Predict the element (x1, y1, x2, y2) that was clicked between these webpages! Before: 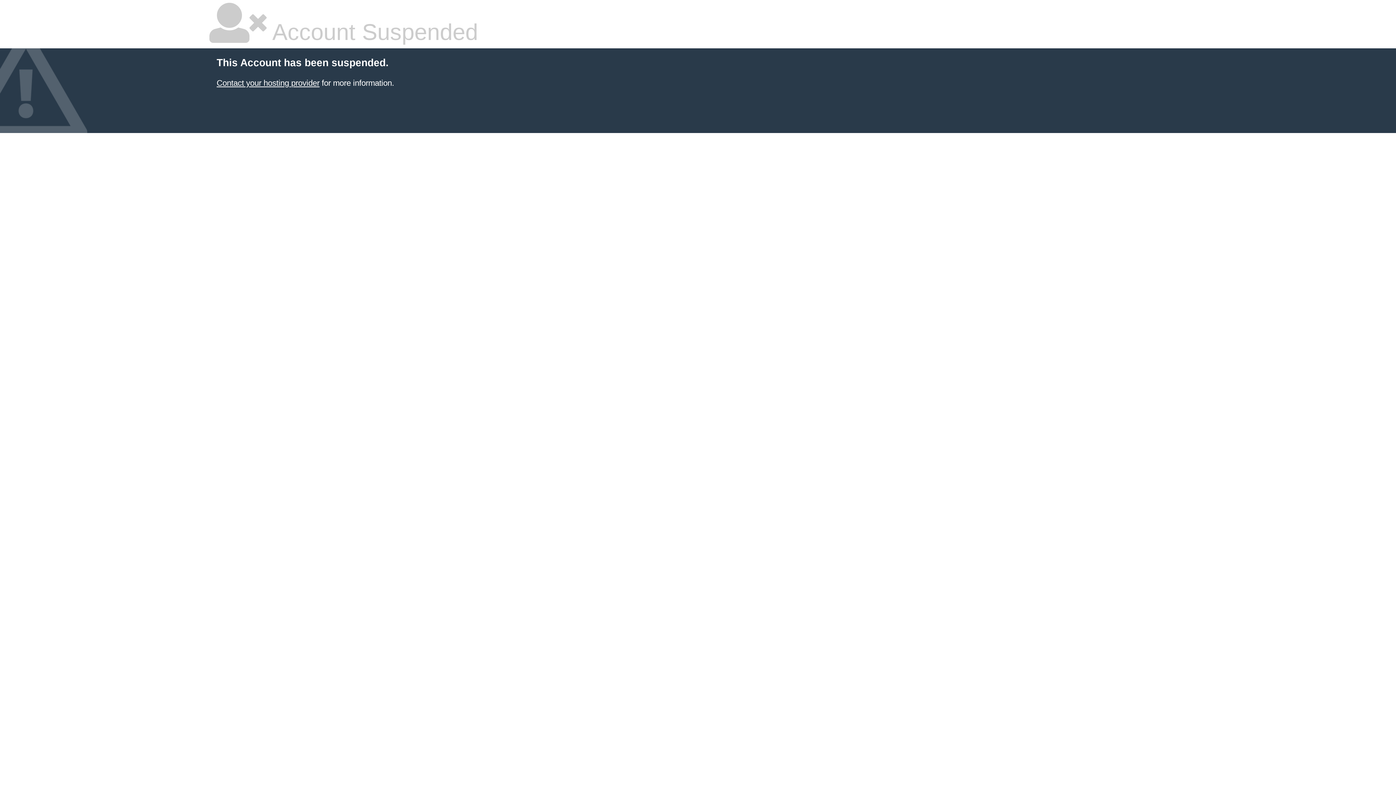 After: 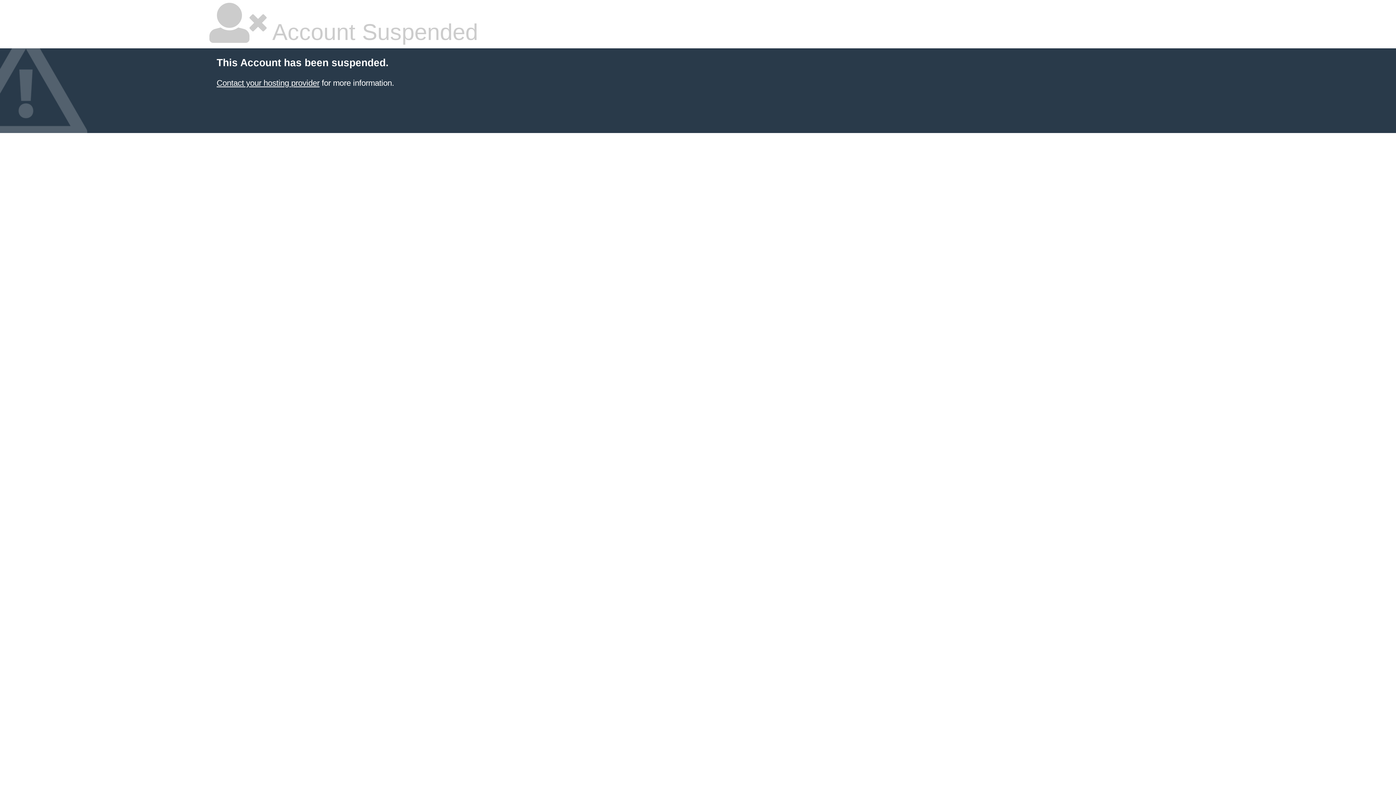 Action: label: Contact your hosting provider bbox: (216, 78, 319, 87)